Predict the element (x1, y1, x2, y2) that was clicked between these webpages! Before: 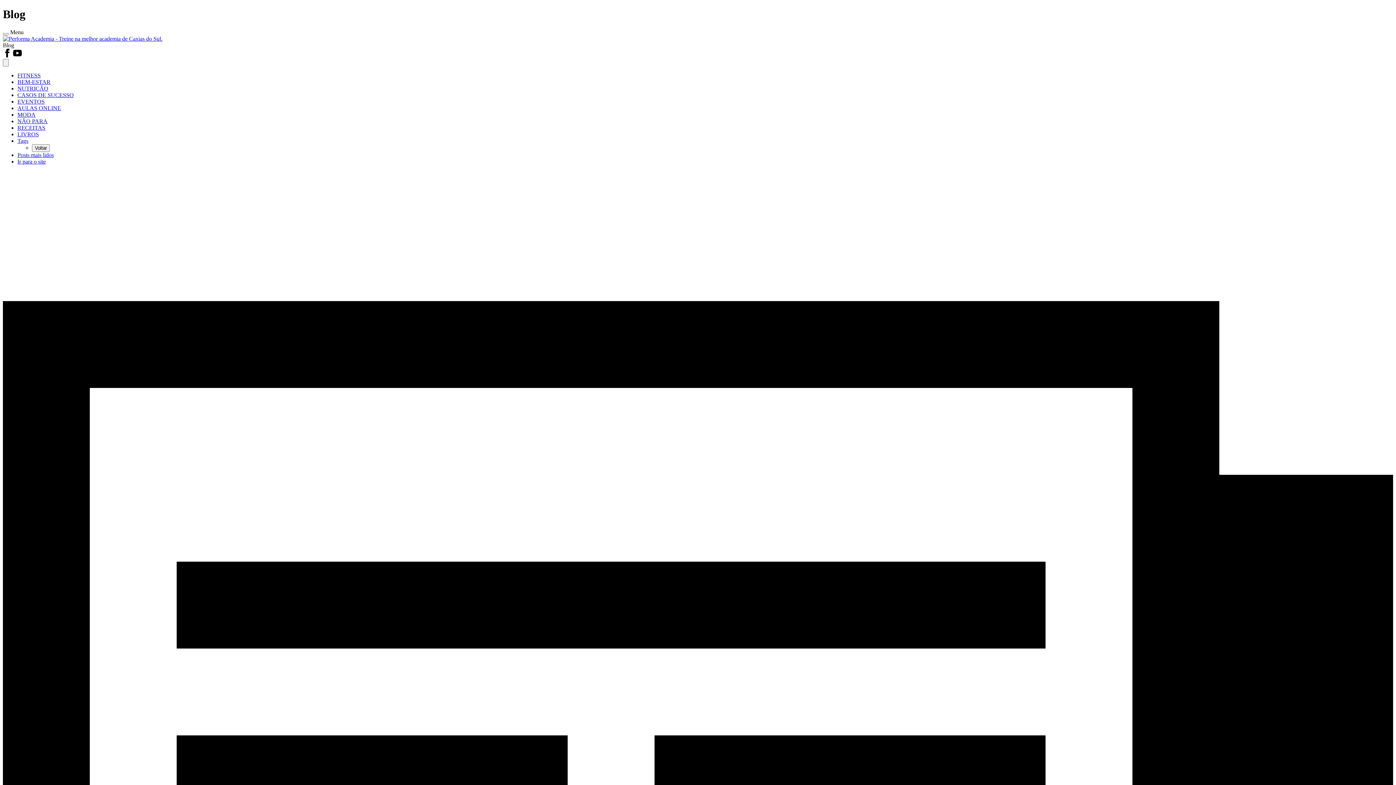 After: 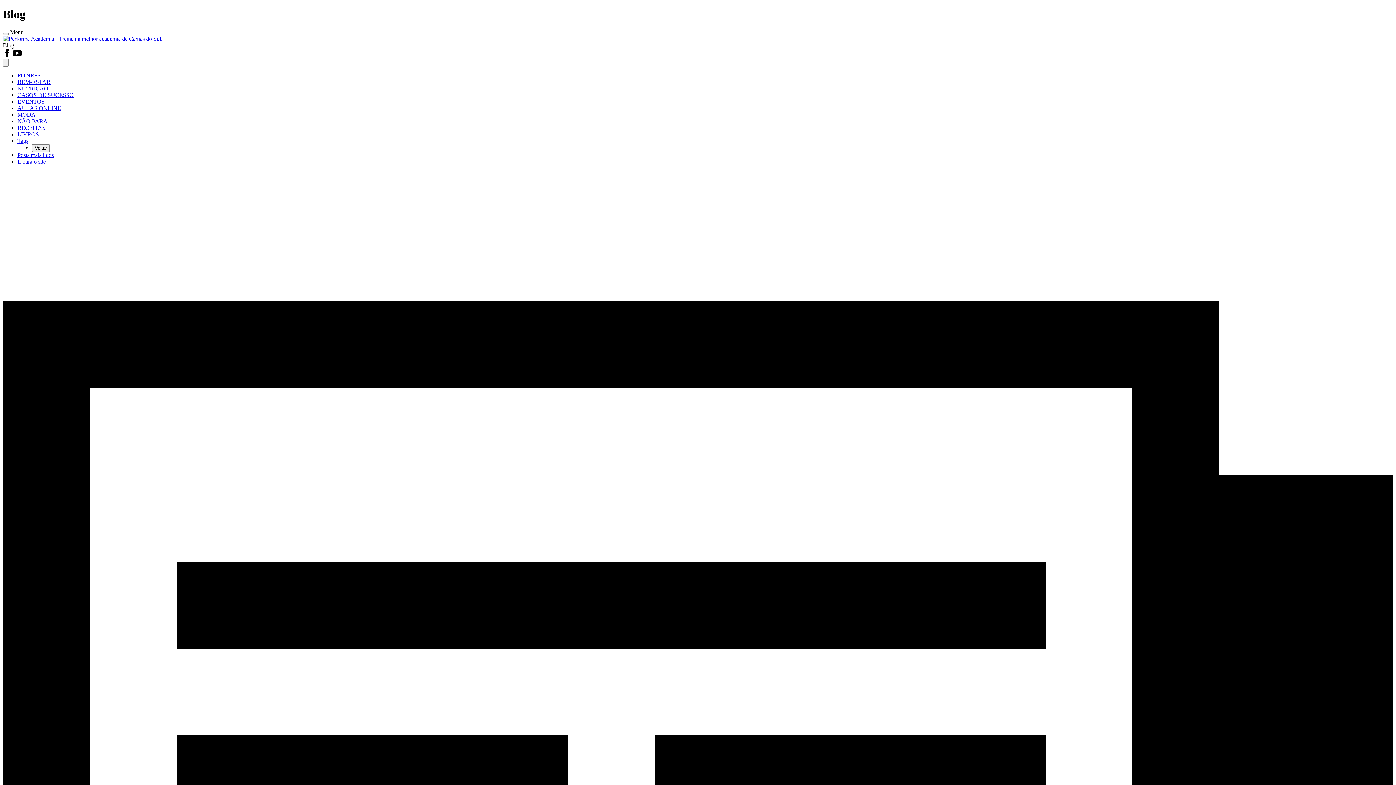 Action: bbox: (13, 52, 21, 58)